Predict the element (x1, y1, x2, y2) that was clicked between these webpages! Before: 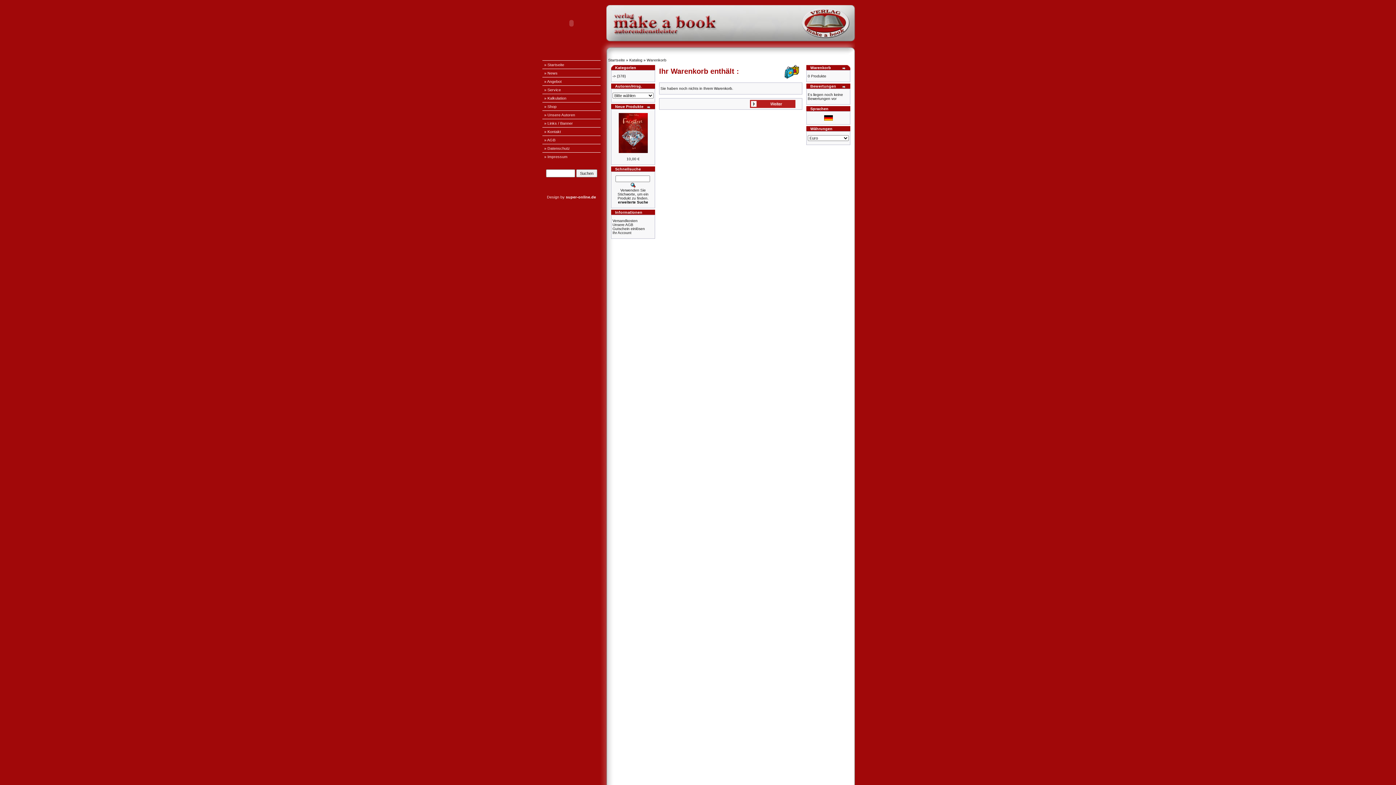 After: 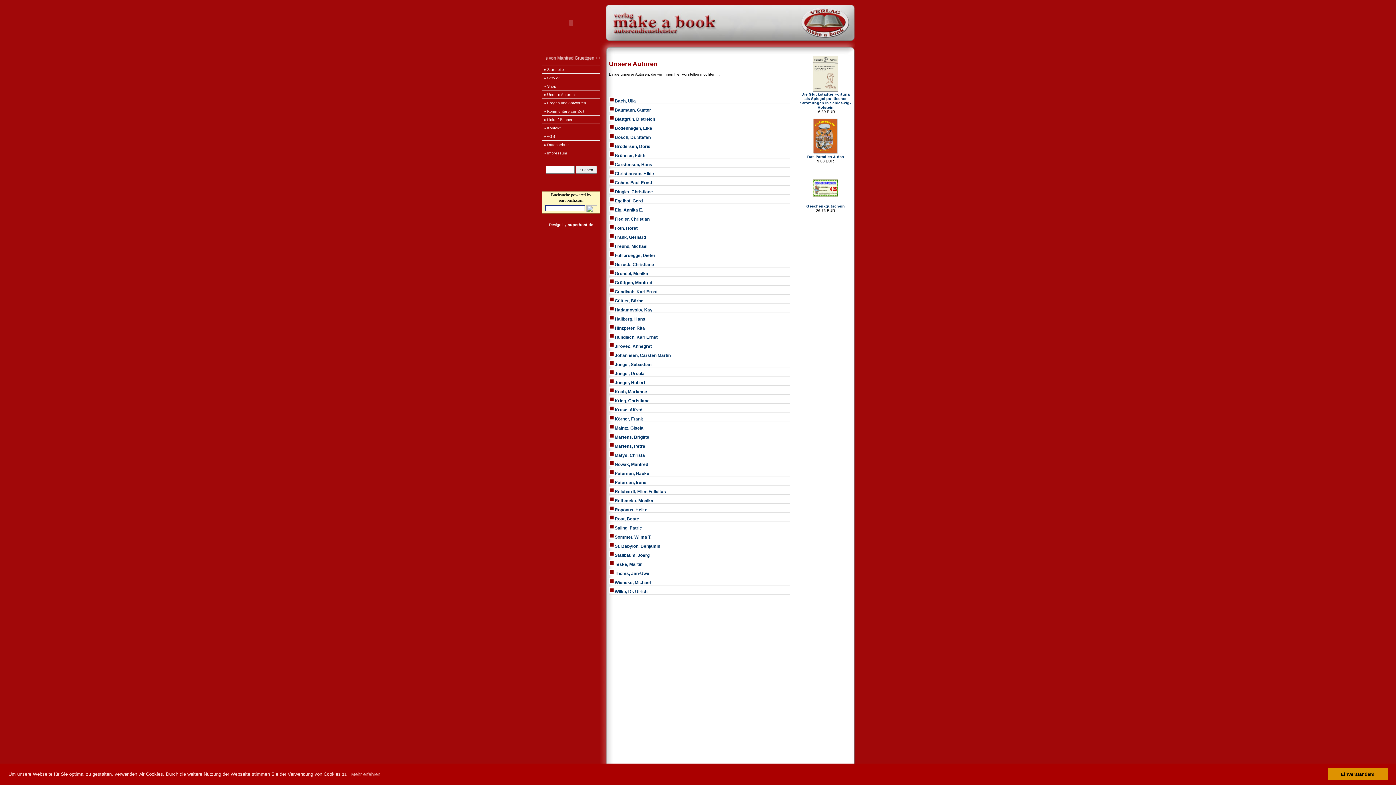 Action: bbox: (542, 110, 600, 118) label: » Unsere Autoren